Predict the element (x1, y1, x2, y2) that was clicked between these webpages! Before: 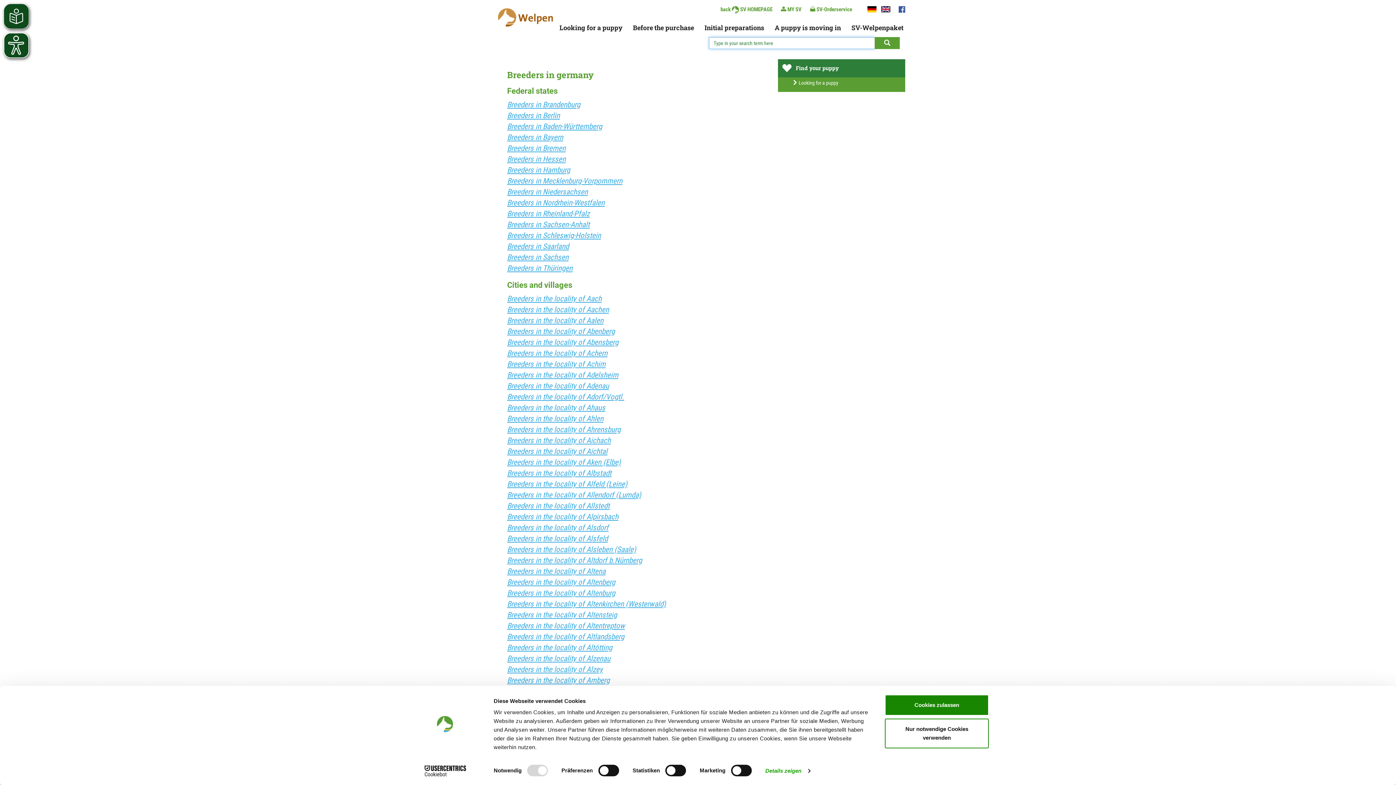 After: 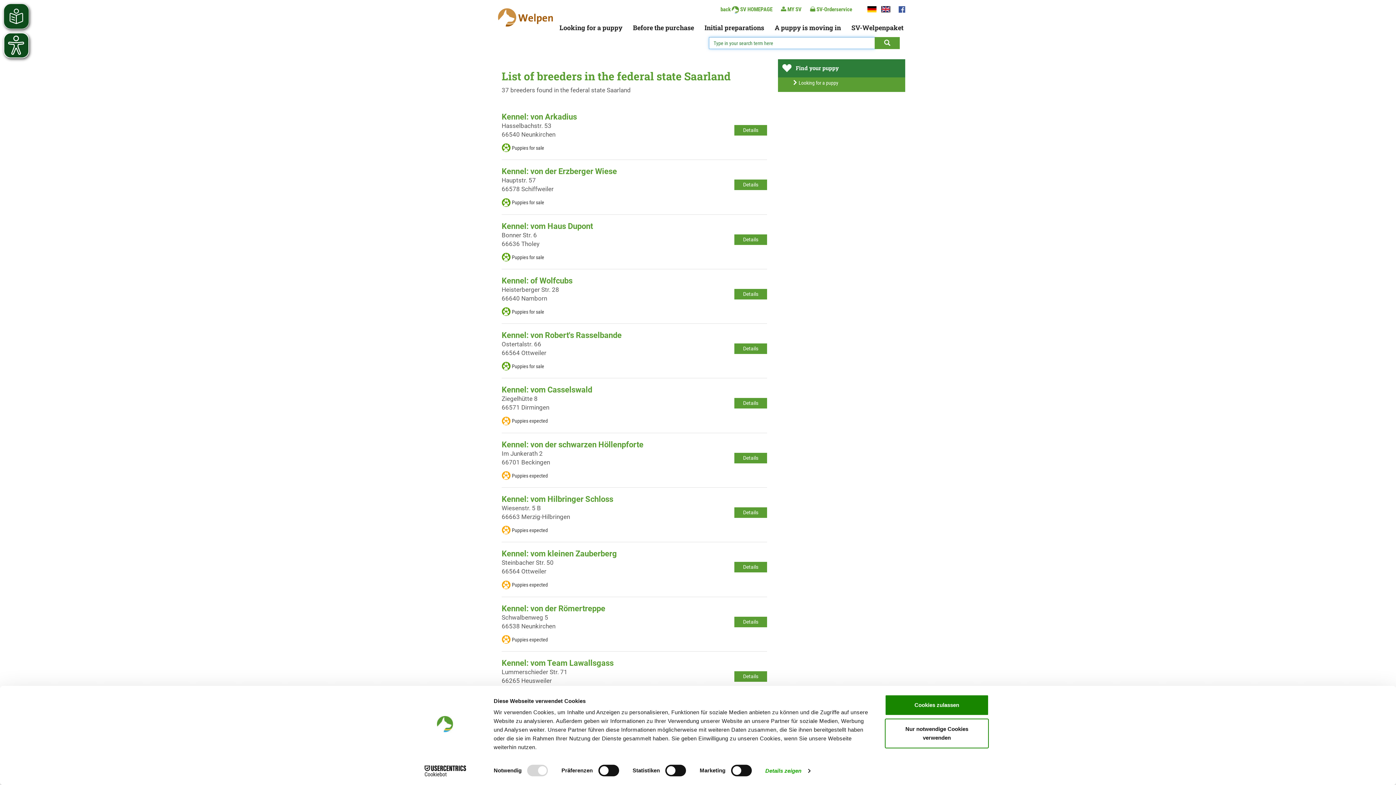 Action: label: Breeders in Saarland bbox: (507, 242, 569, 250)